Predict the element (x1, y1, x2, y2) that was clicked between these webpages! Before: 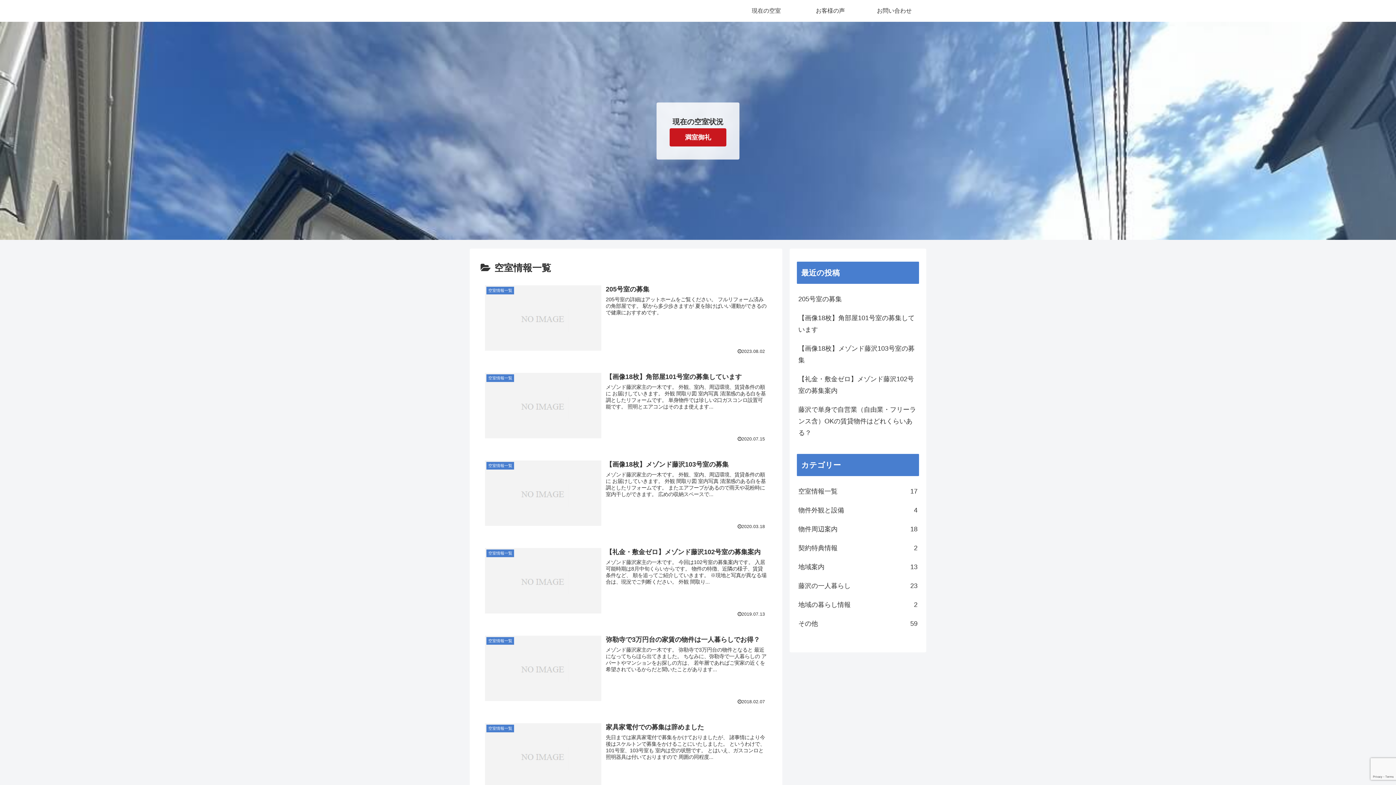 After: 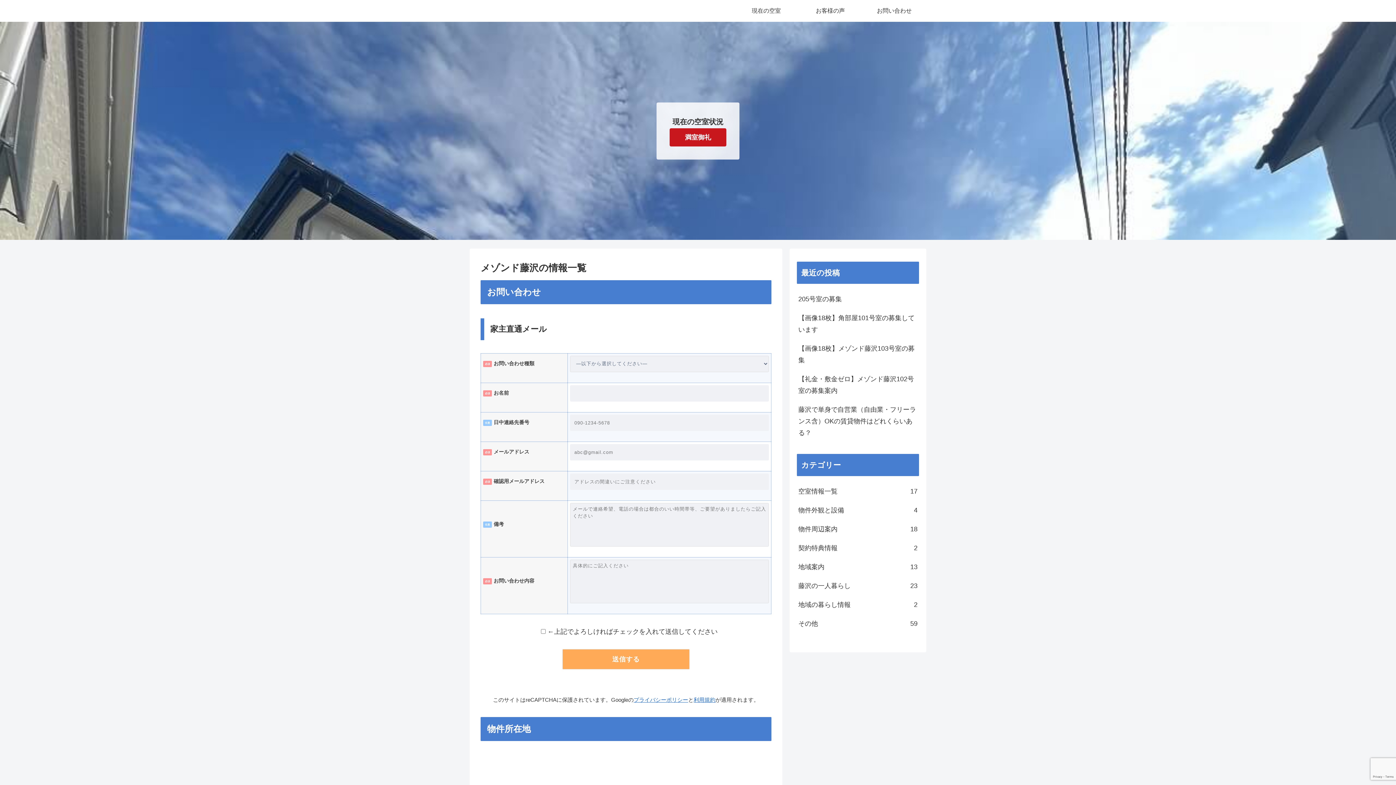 Action: bbox: (469, 3, 694, 18) label: メゾンド藤沢-藤沢市弥勒寺の一人暮らし1R賃貸アパート物件